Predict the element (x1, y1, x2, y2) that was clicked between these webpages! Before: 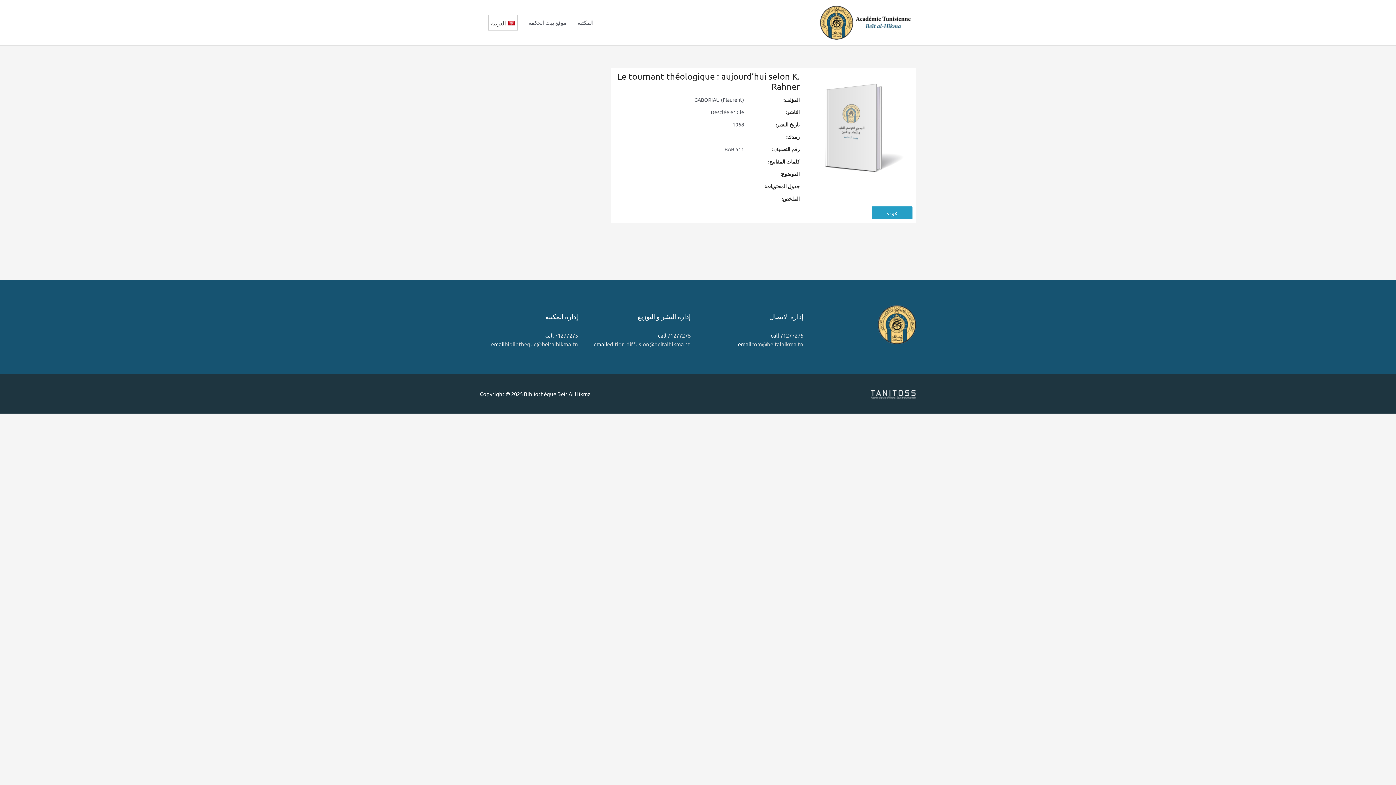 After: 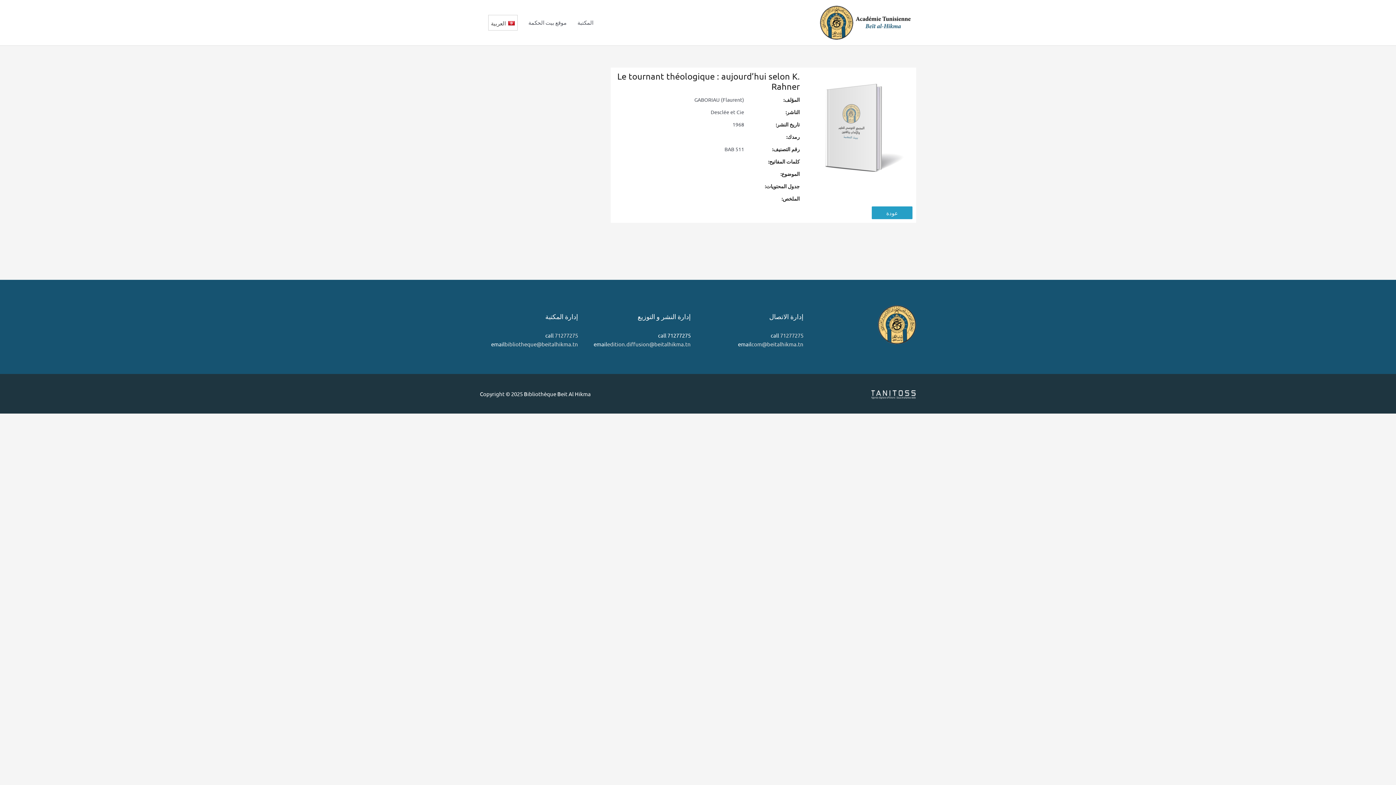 Action: label: 71277275 bbox: (667, 332, 690, 338)